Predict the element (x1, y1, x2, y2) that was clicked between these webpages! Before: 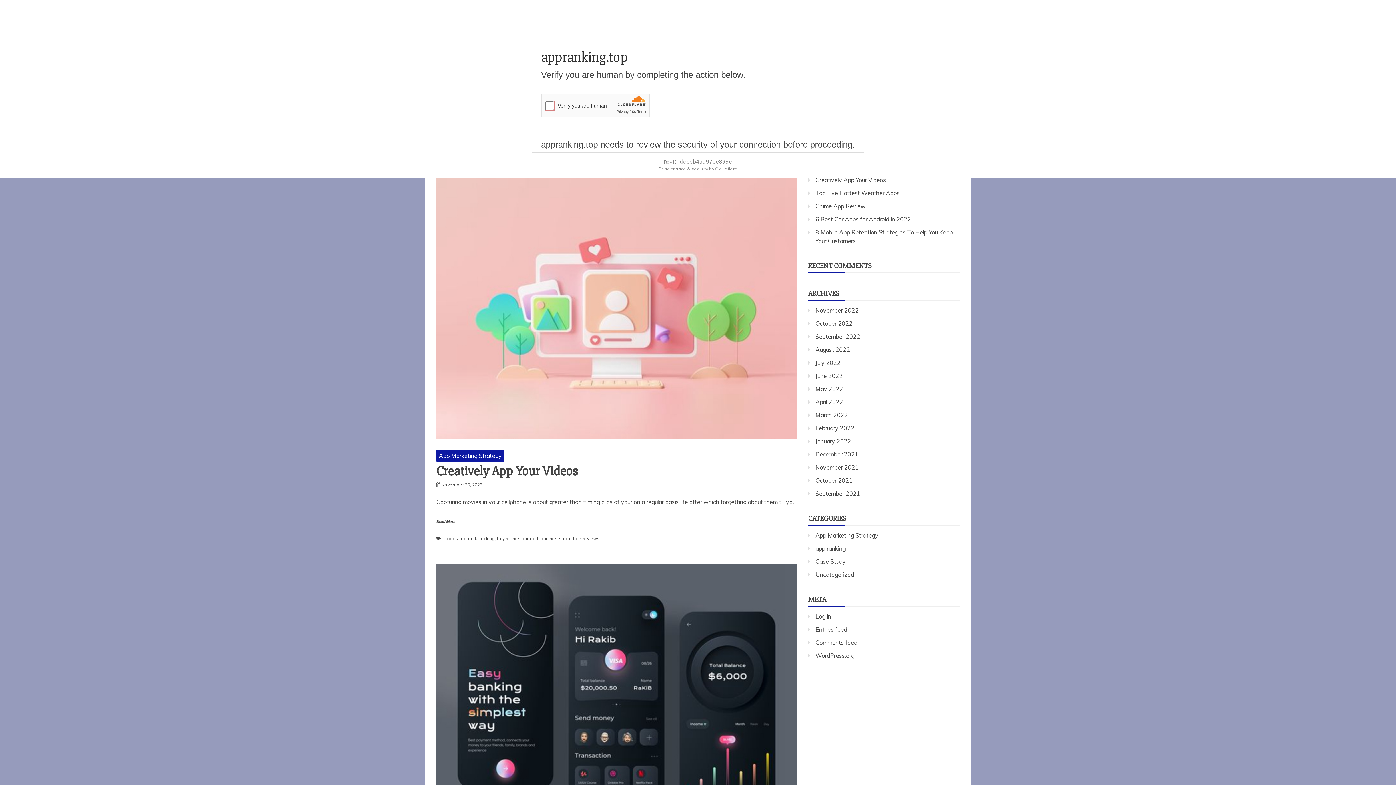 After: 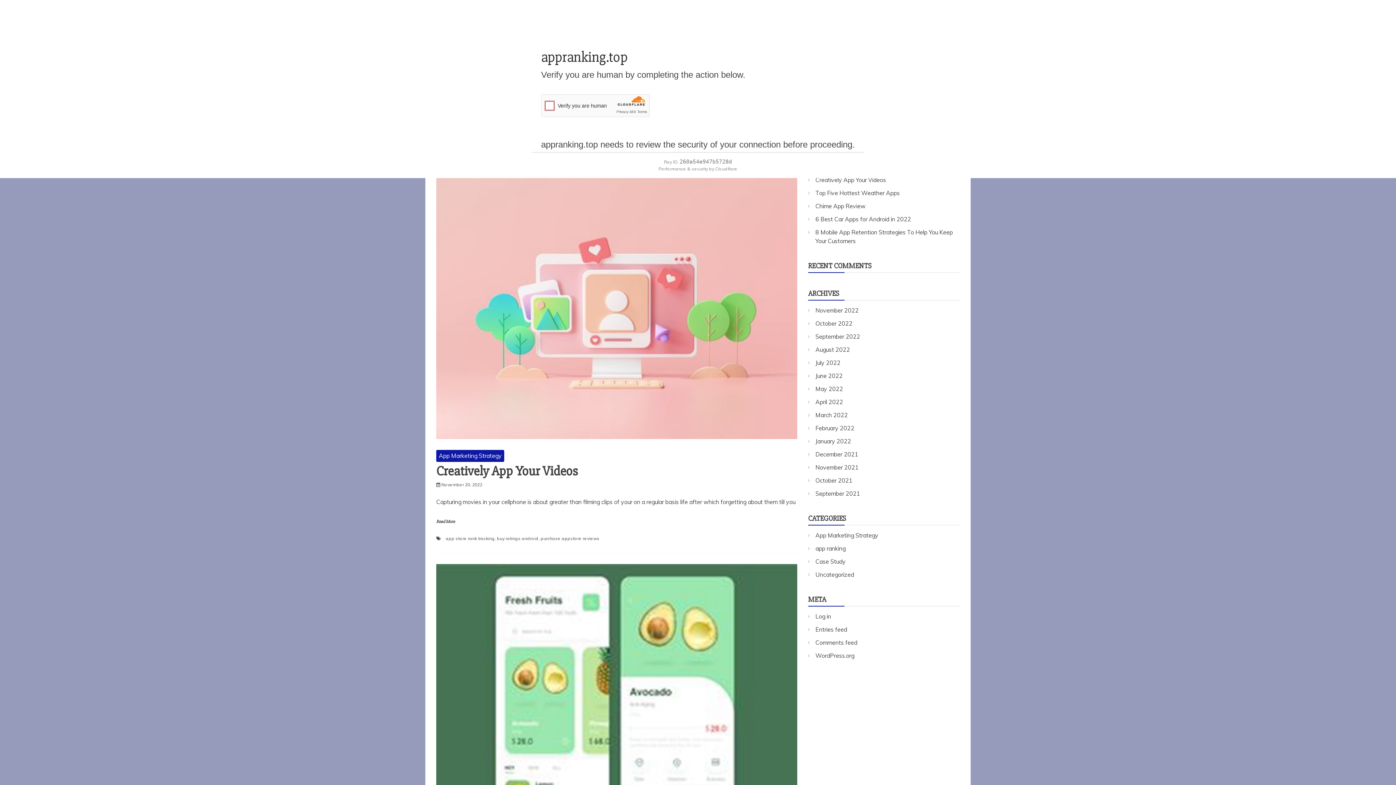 Action: bbox: (436, 450, 504, 462) label: App Marketing Strategy